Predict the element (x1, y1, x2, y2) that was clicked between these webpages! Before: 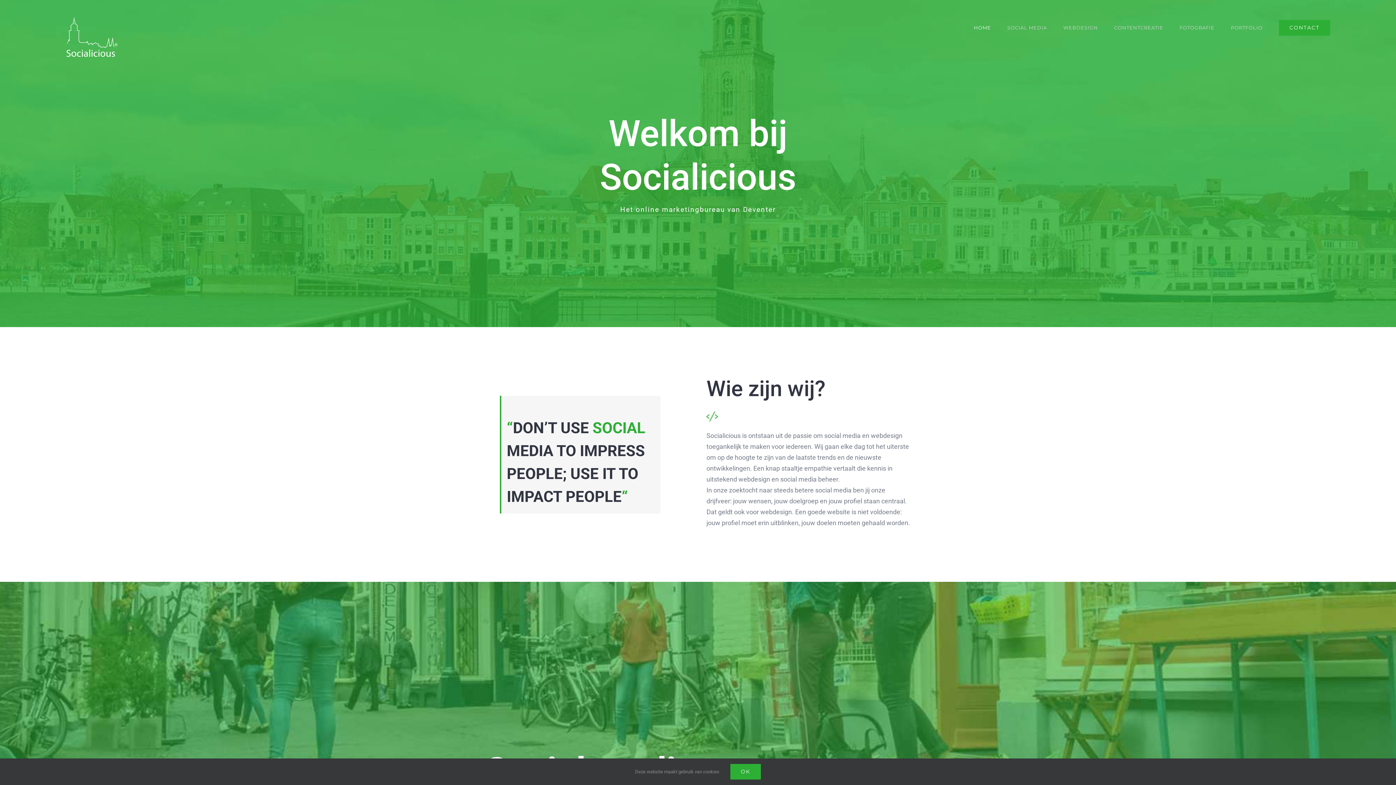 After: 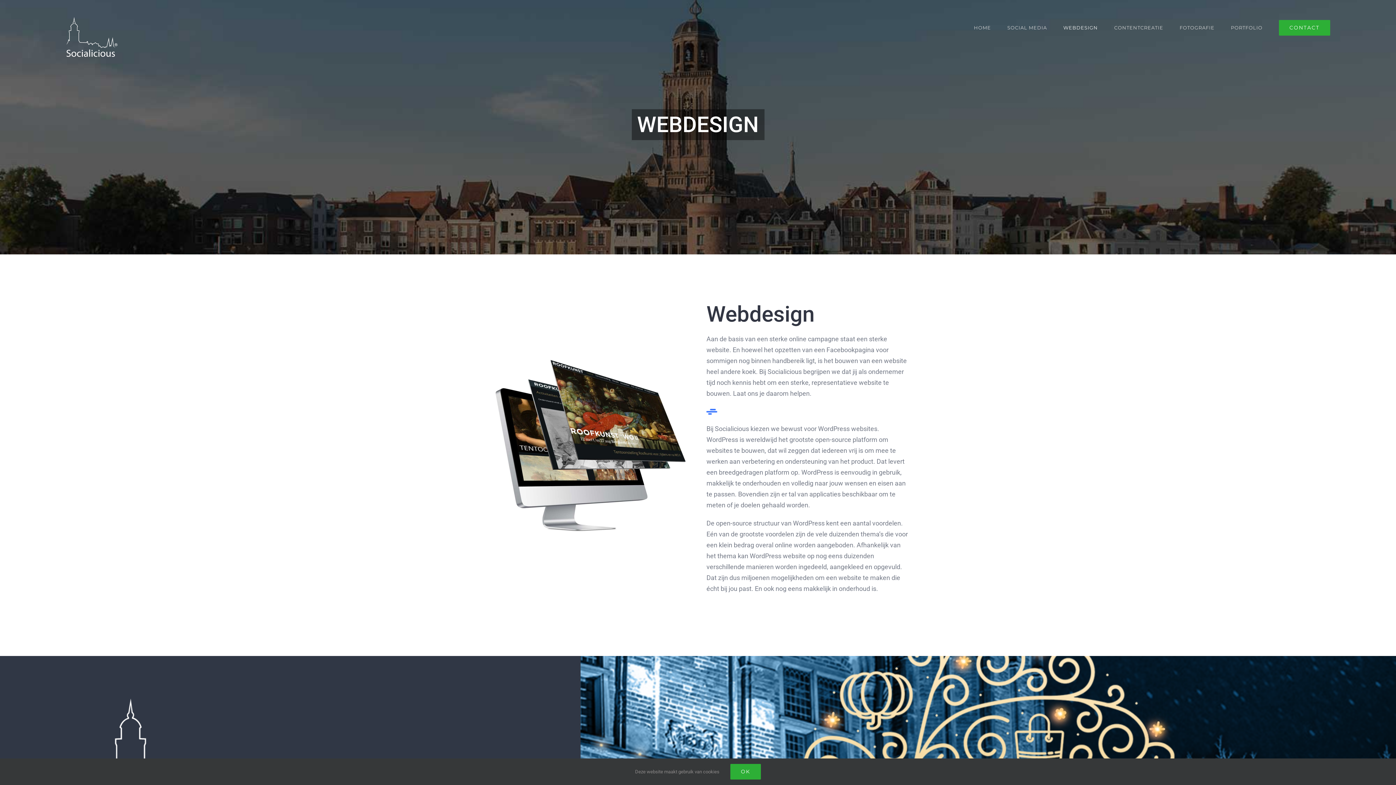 Action: label: WEBDESIGN bbox: (1063, 13, 1098, 42)